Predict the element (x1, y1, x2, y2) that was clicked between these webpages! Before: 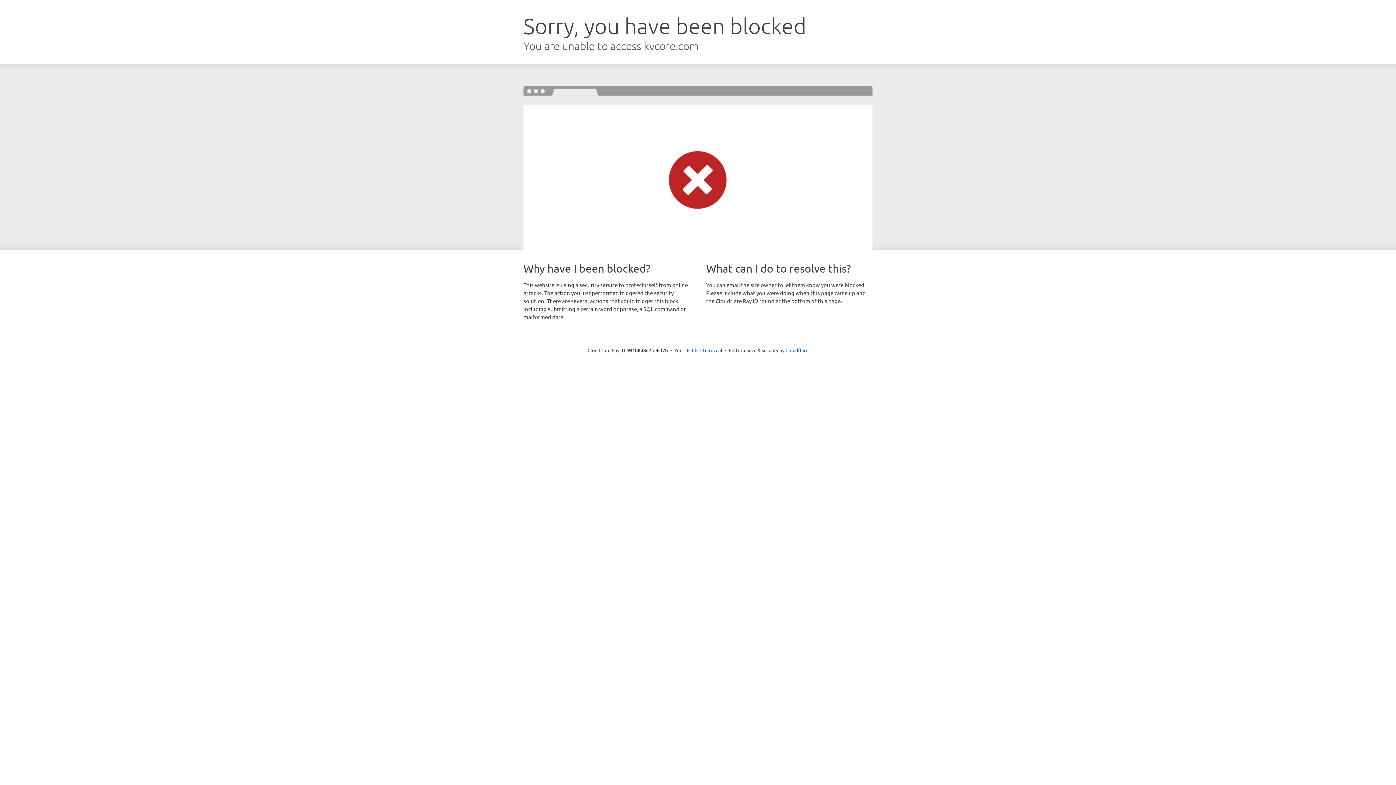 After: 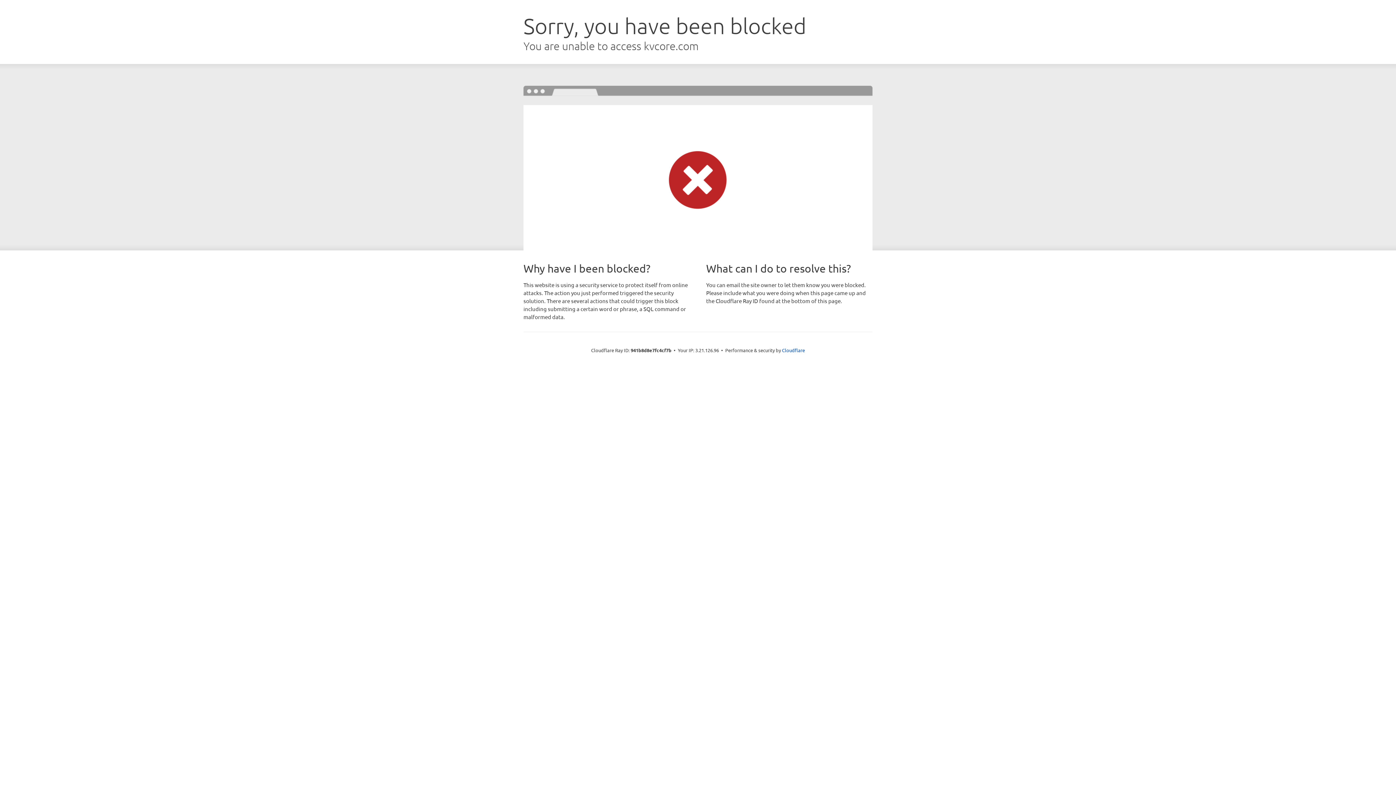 Action: bbox: (692, 346, 722, 353) label: Click to reveal